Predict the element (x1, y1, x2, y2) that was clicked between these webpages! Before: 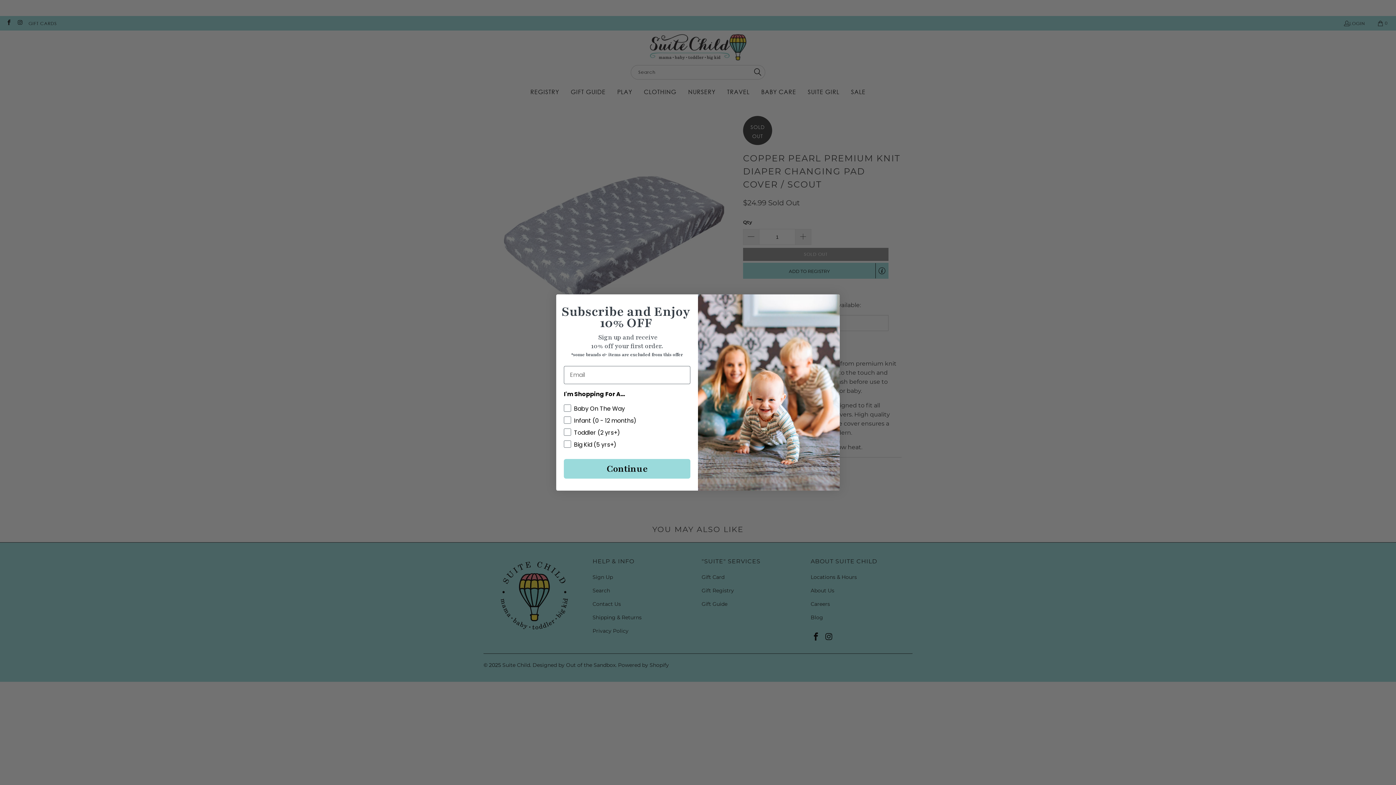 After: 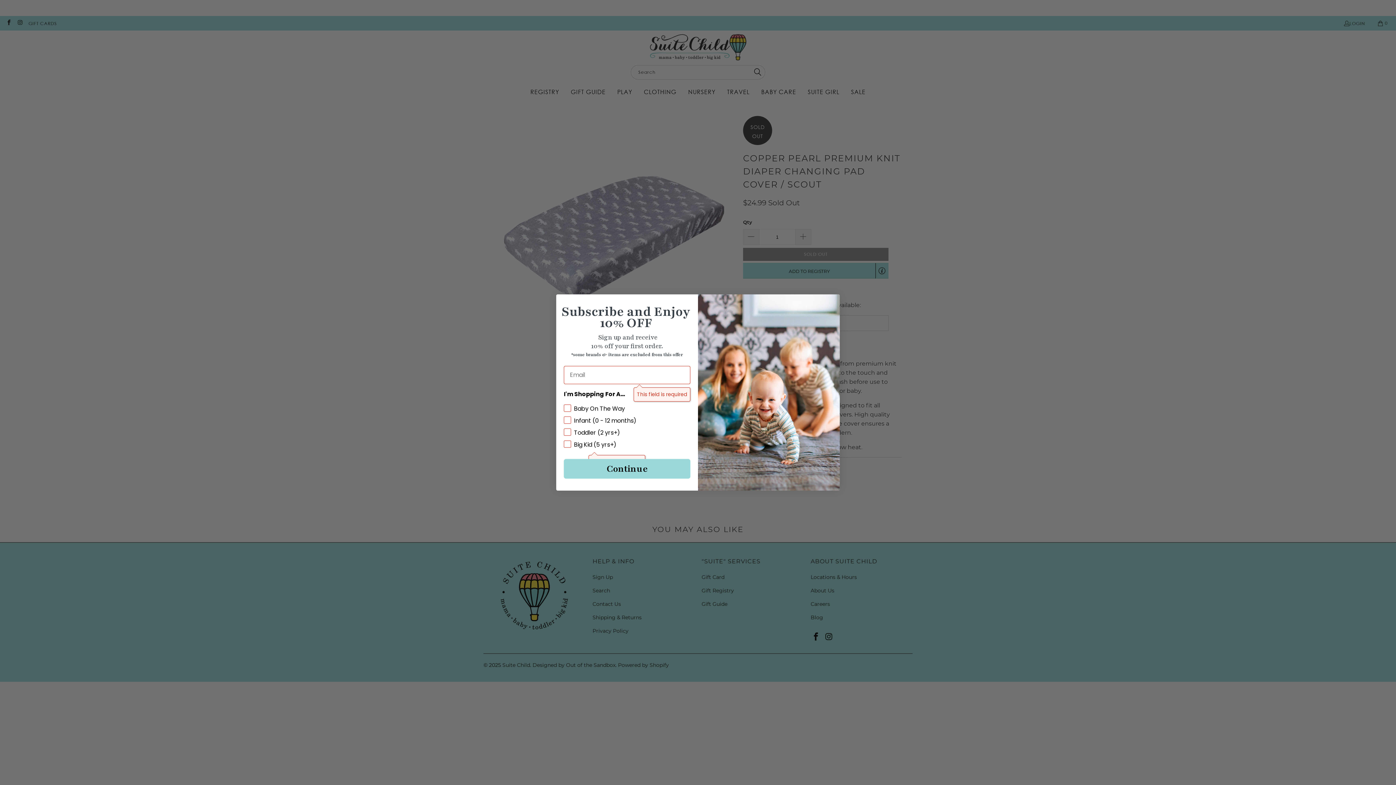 Action: label: Continue bbox: (564, 459, 690, 478)